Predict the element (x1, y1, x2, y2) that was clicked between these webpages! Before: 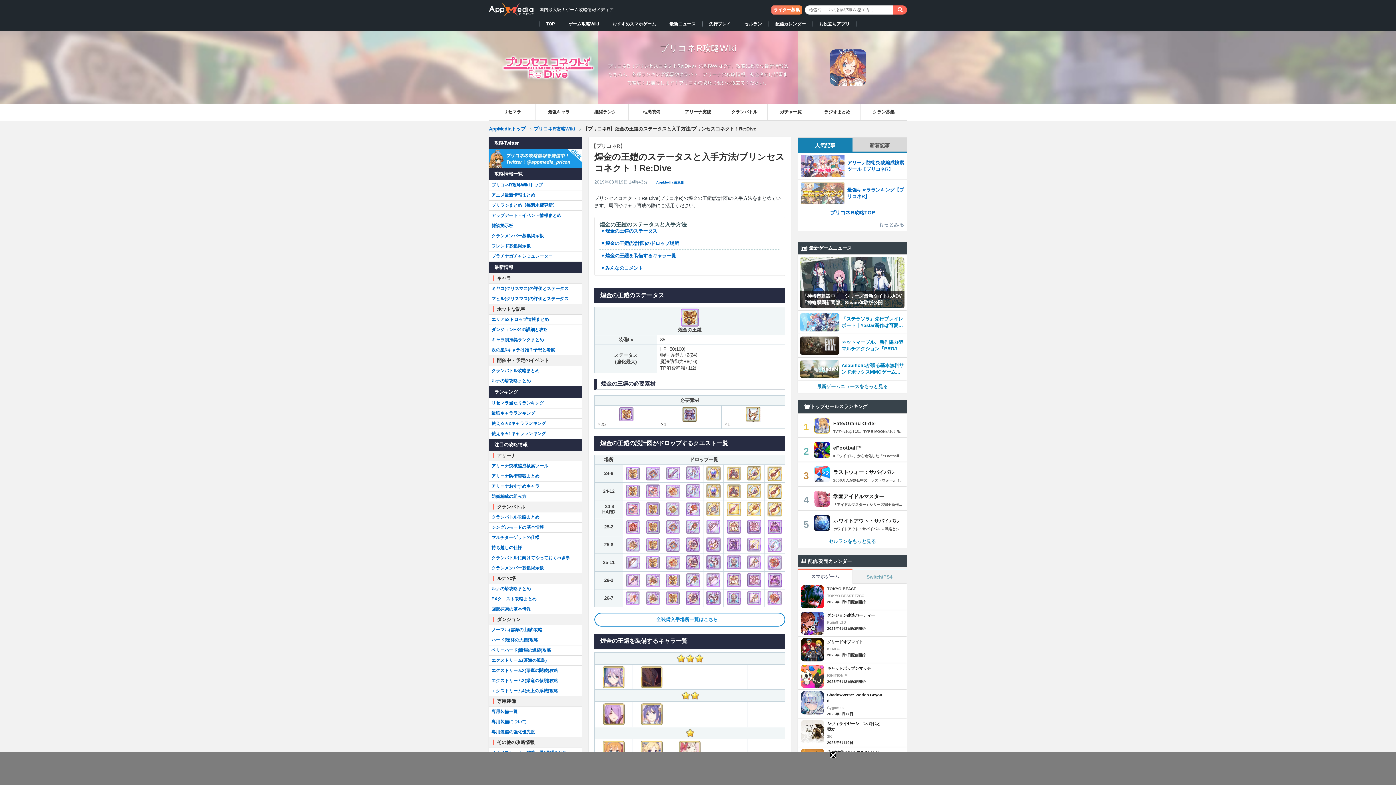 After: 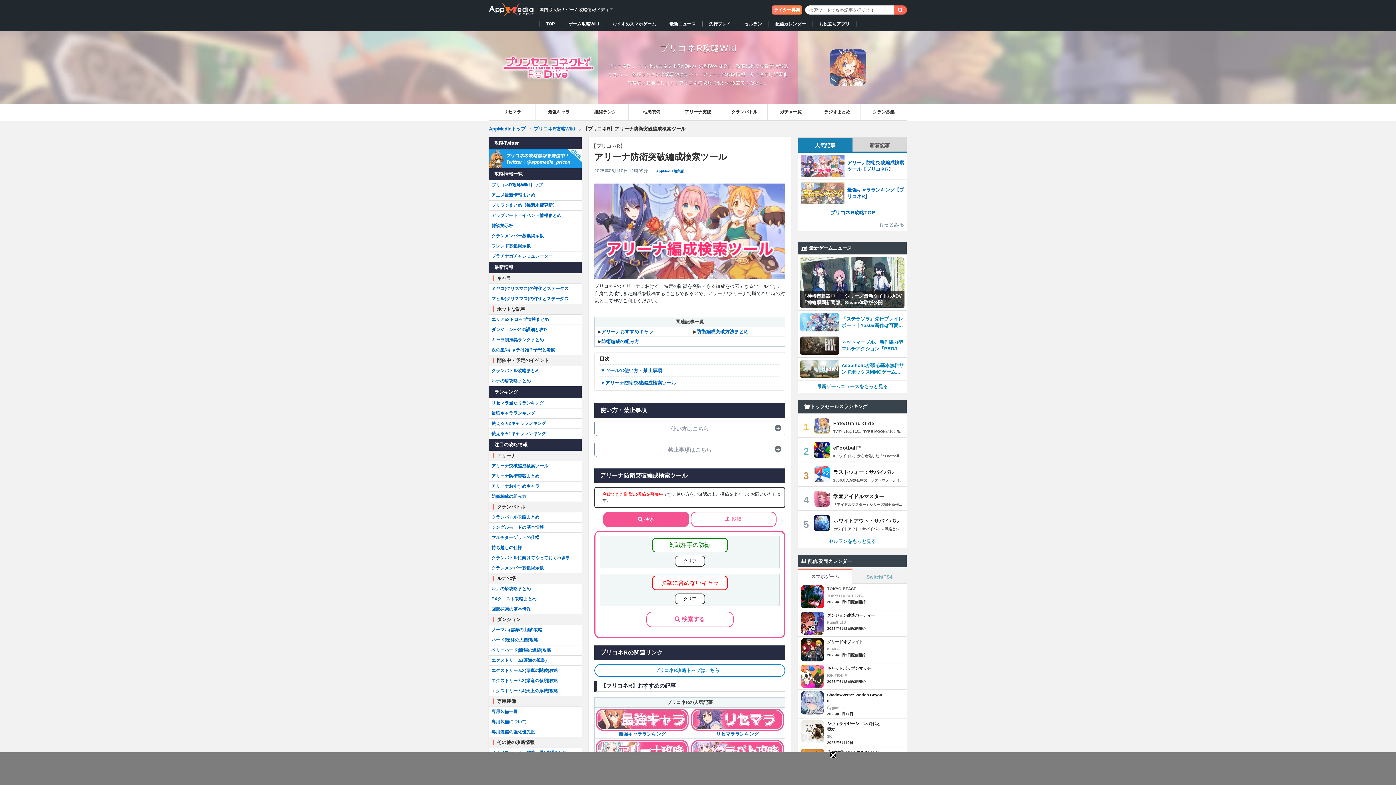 Action: bbox: (675, 104, 721, 120) label: アリーナ突破